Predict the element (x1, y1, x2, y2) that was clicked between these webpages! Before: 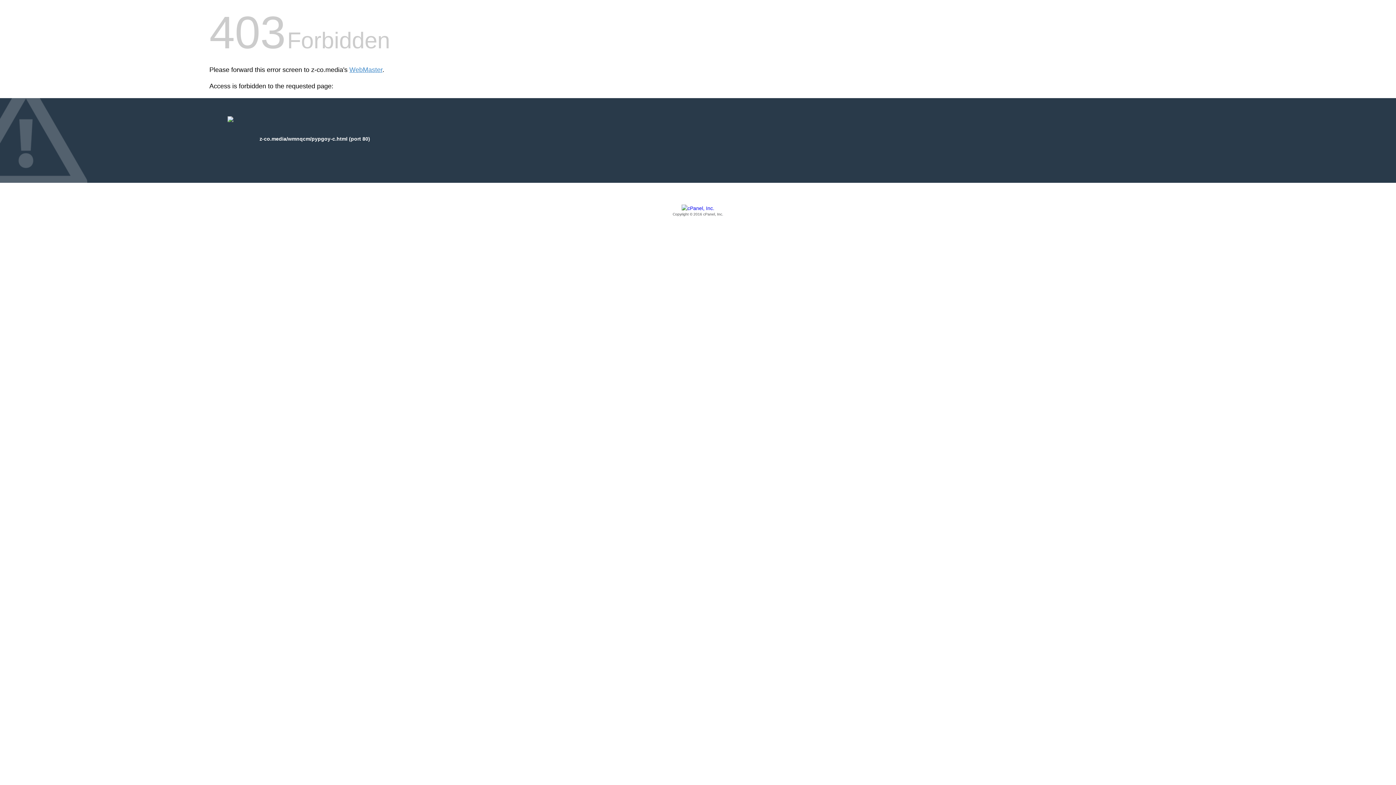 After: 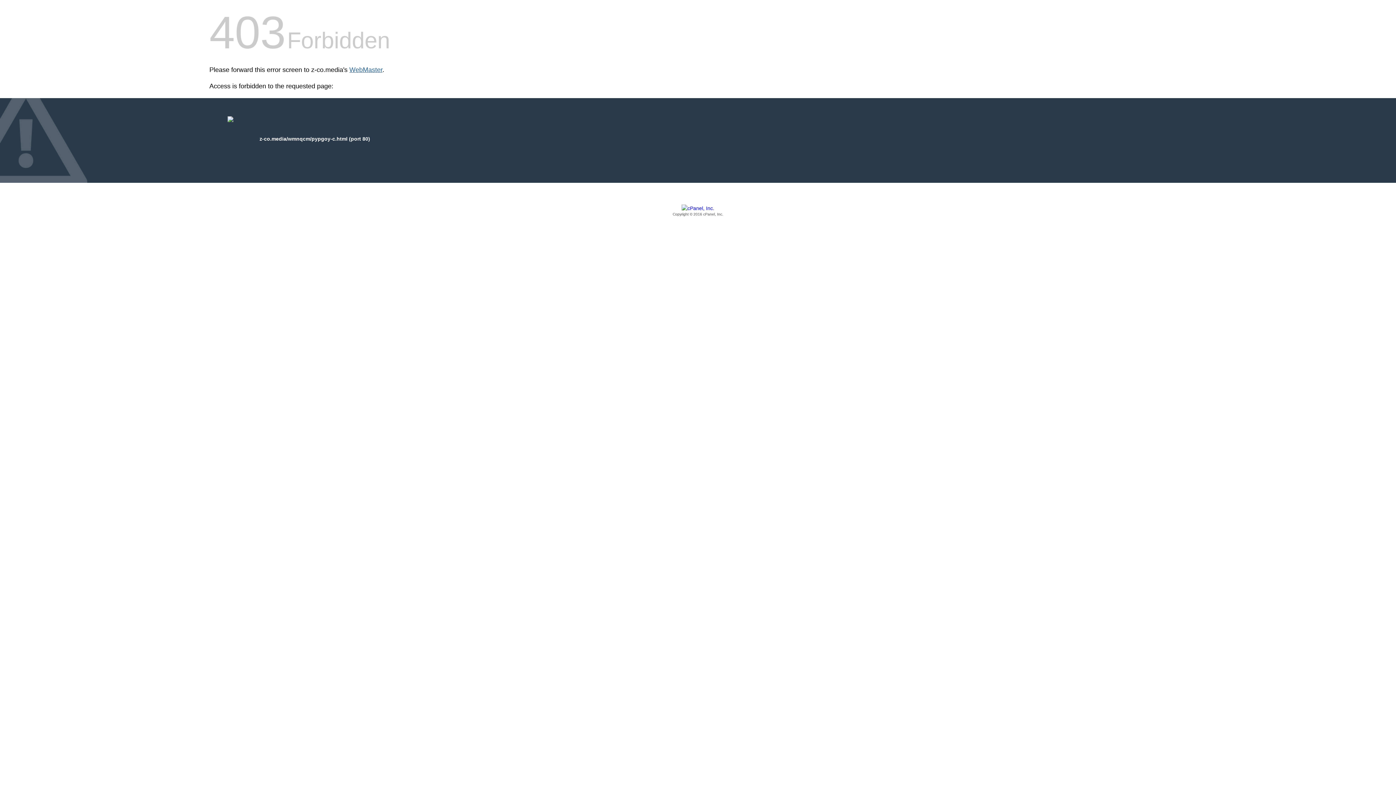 Action: label: WebMaster bbox: (349, 66, 382, 73)